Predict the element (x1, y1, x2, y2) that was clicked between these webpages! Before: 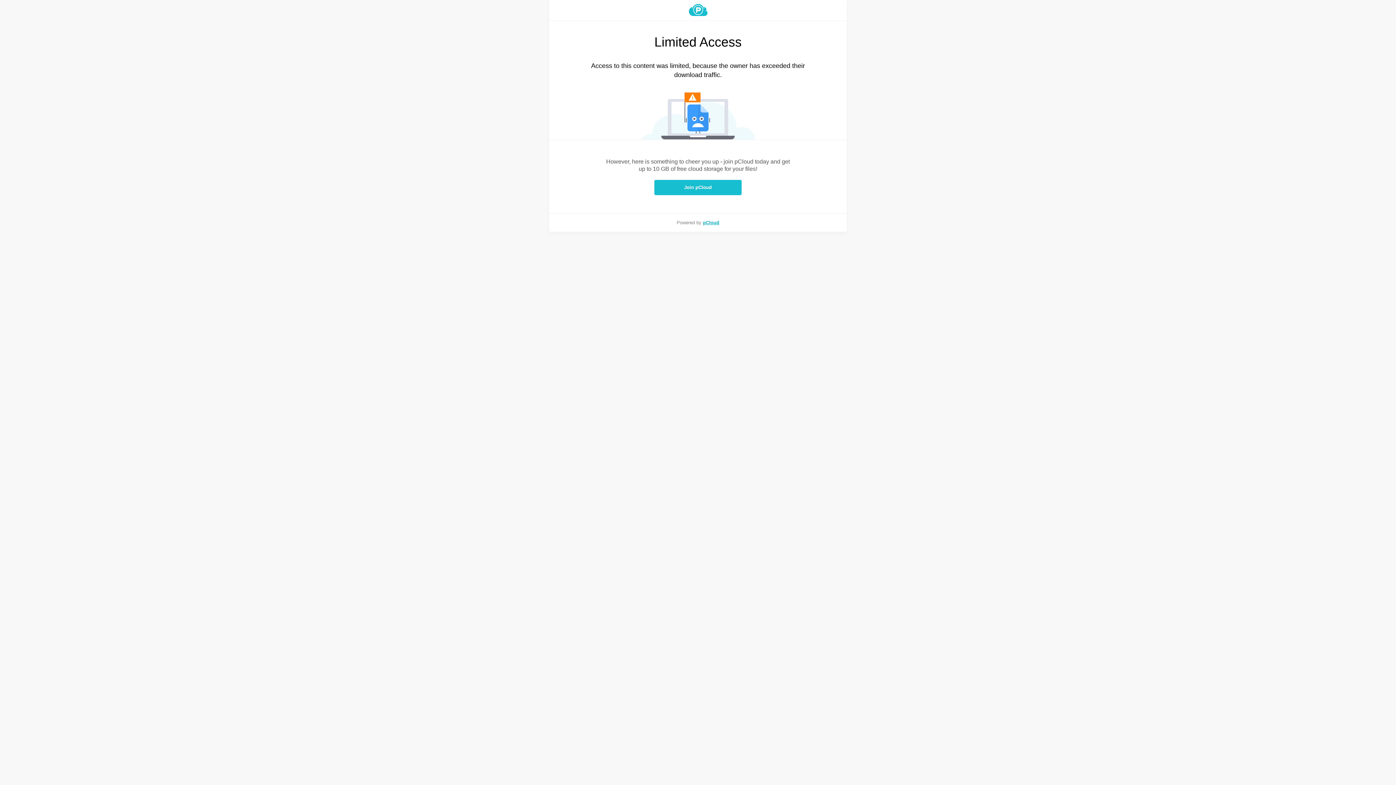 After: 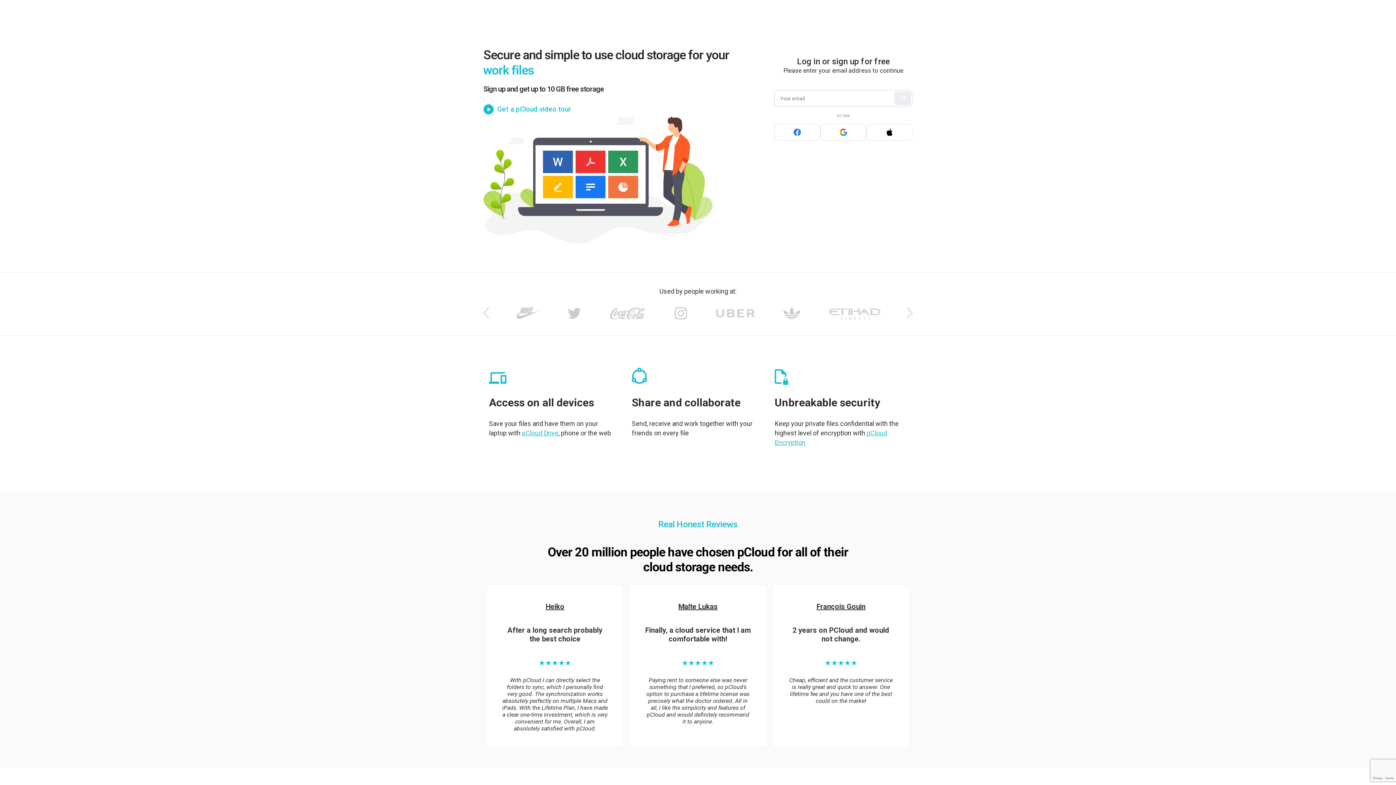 Action: bbox: (703, 220, 719, 225) label: pCloud